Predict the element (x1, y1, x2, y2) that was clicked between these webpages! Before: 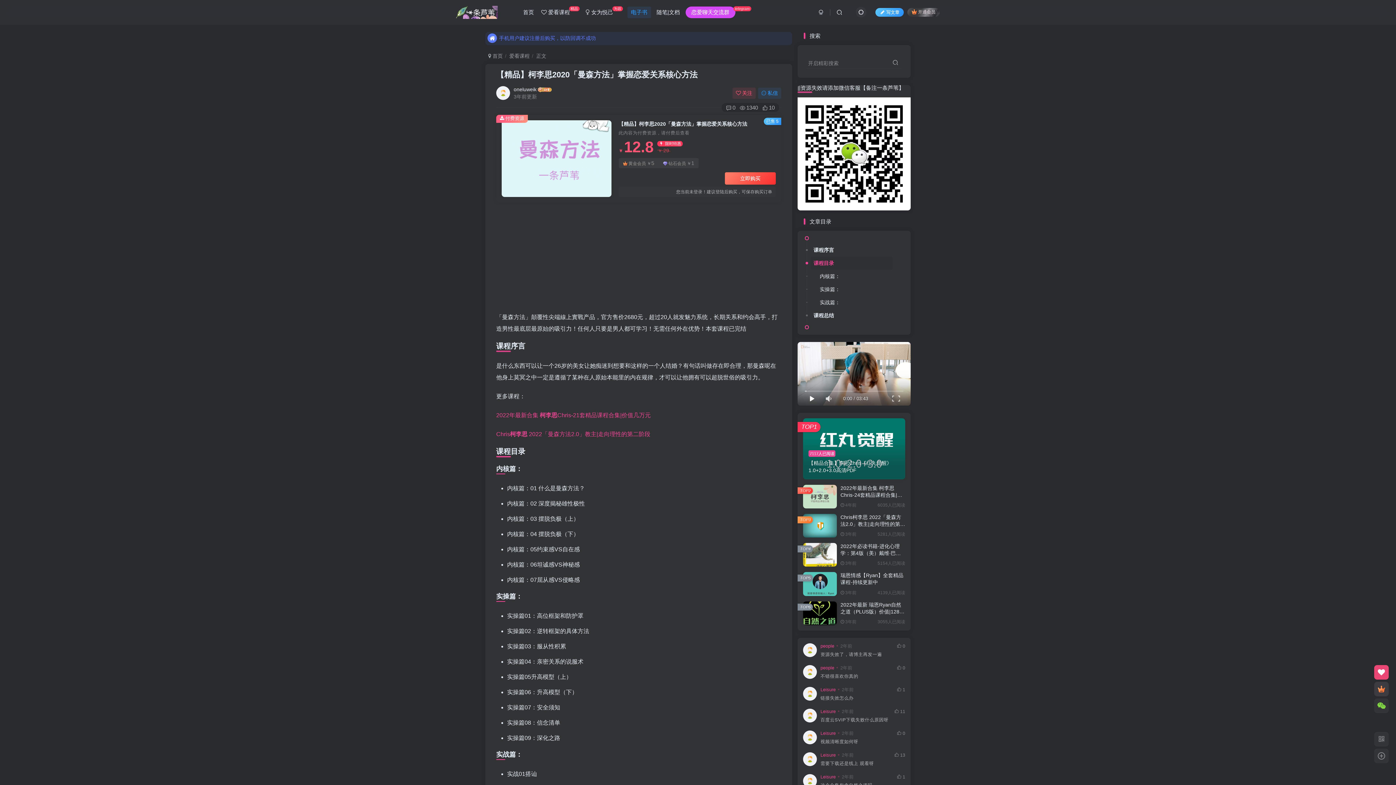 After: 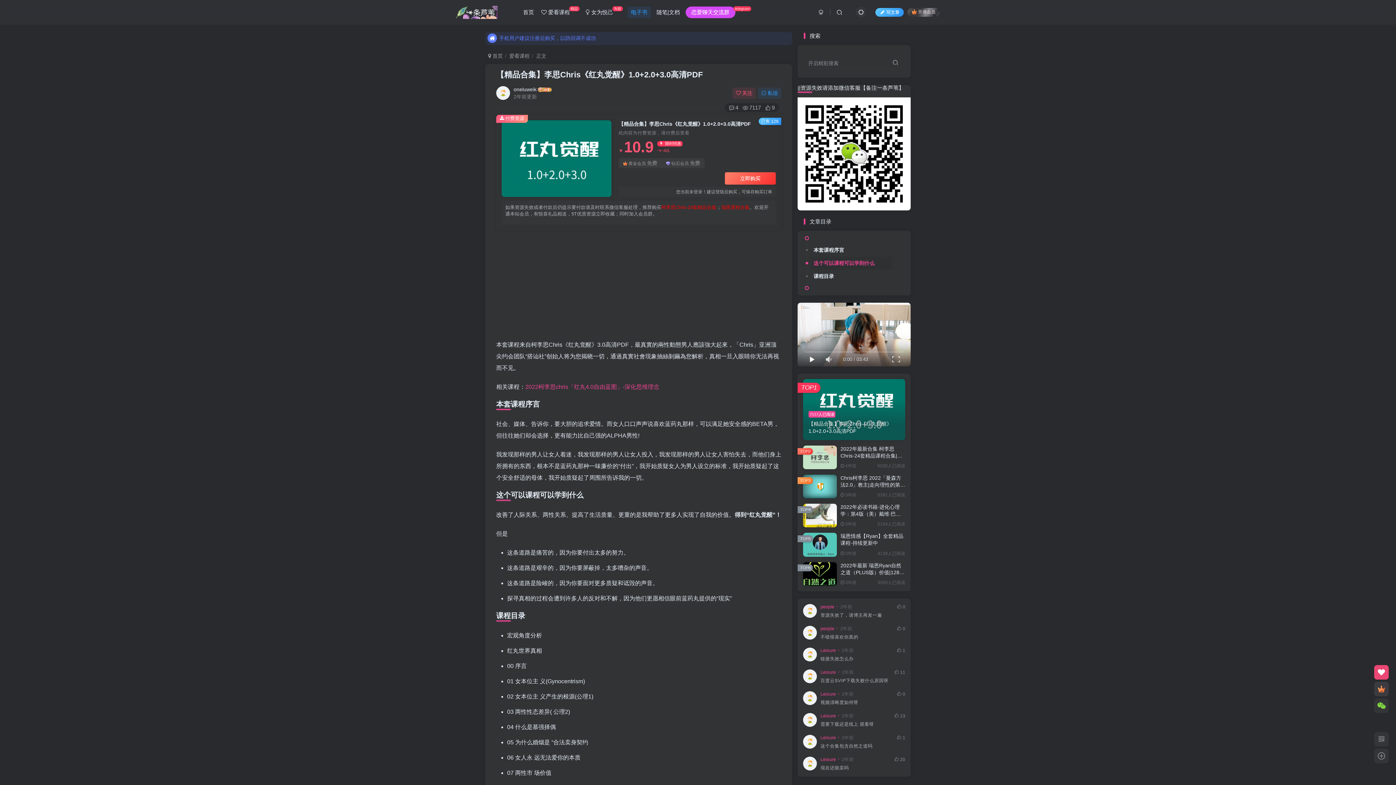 Action: bbox: (803, 418, 905, 479) label: 7117人已阅读
【精品合集】李思Chris《红丸觉醒》1.0+2.0+3.0高清PDF